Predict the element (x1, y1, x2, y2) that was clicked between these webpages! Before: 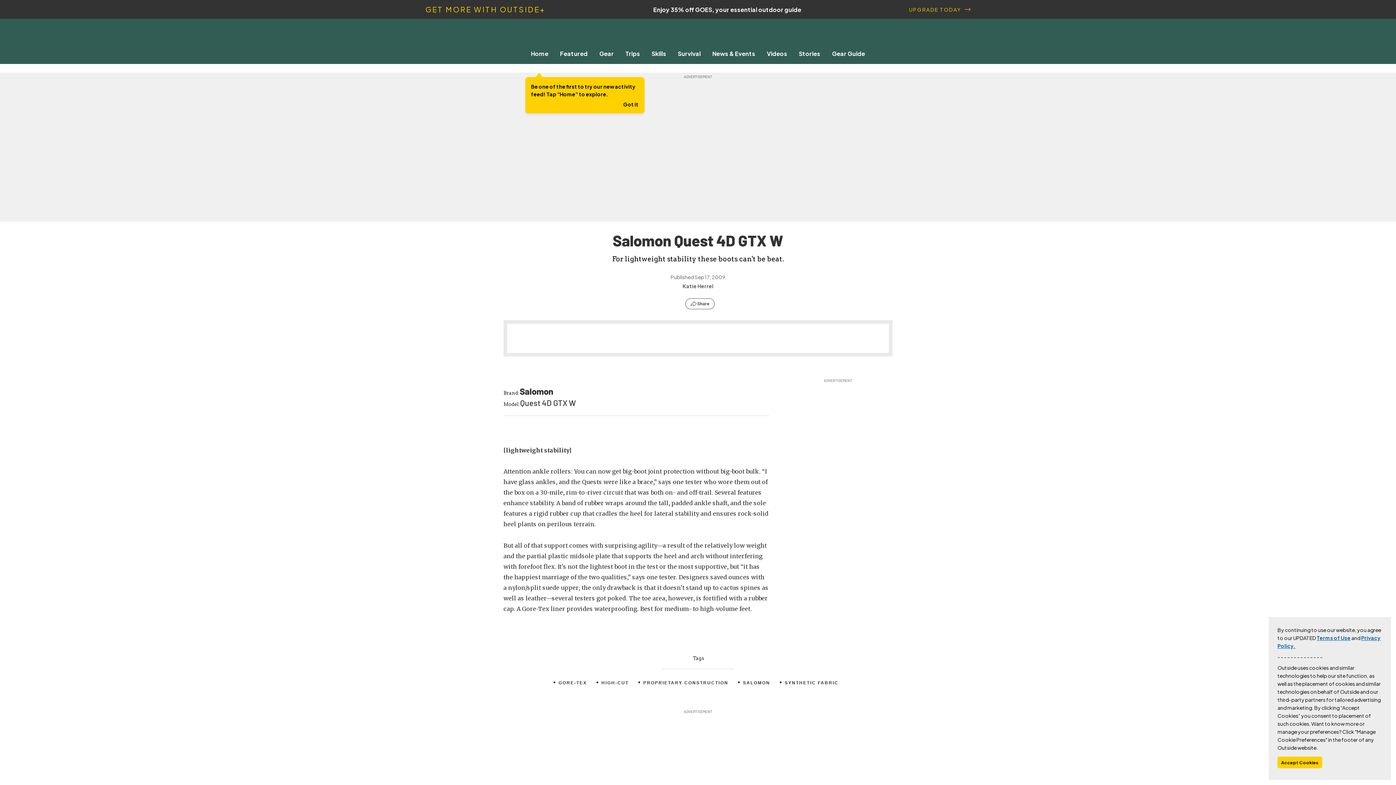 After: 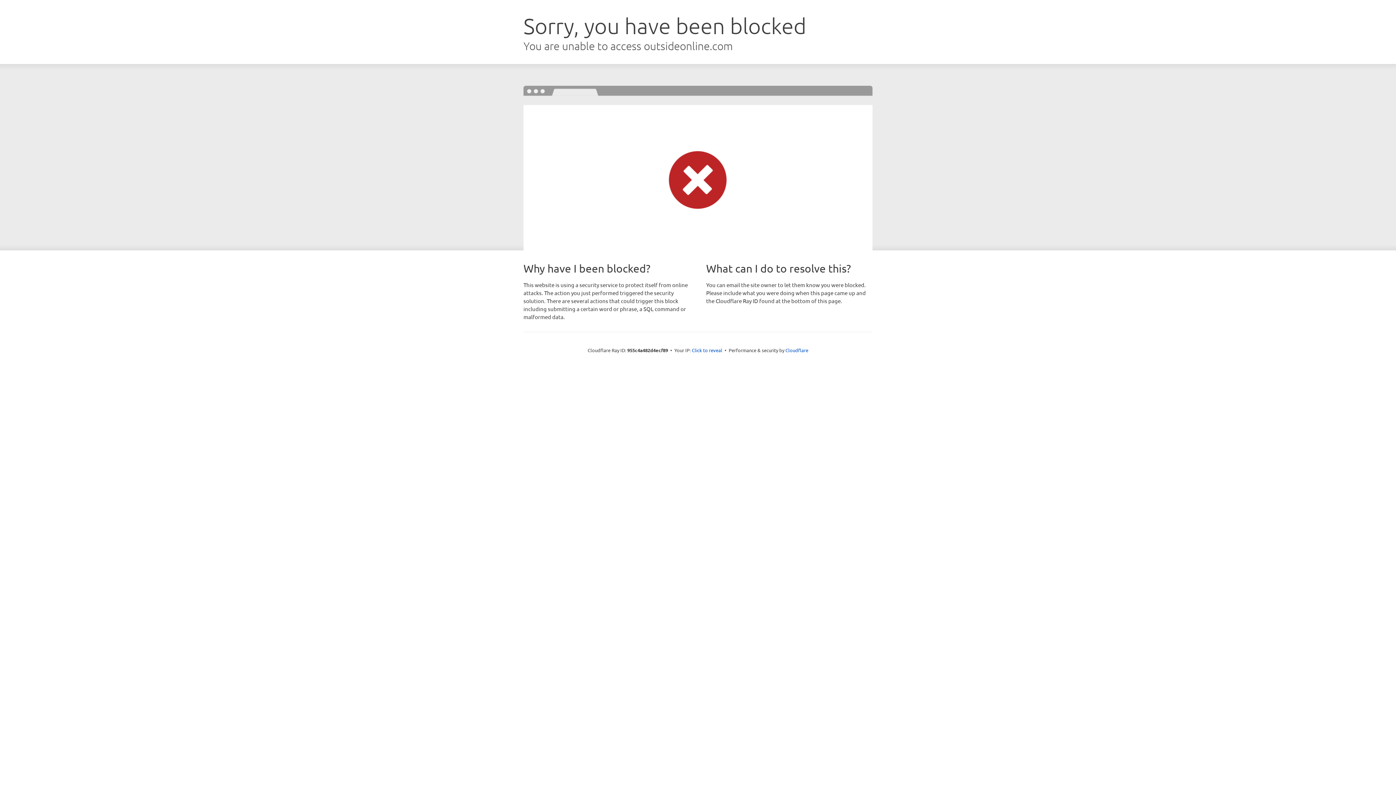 Action: label: SALOMON bbox: (743, 680, 770, 686)